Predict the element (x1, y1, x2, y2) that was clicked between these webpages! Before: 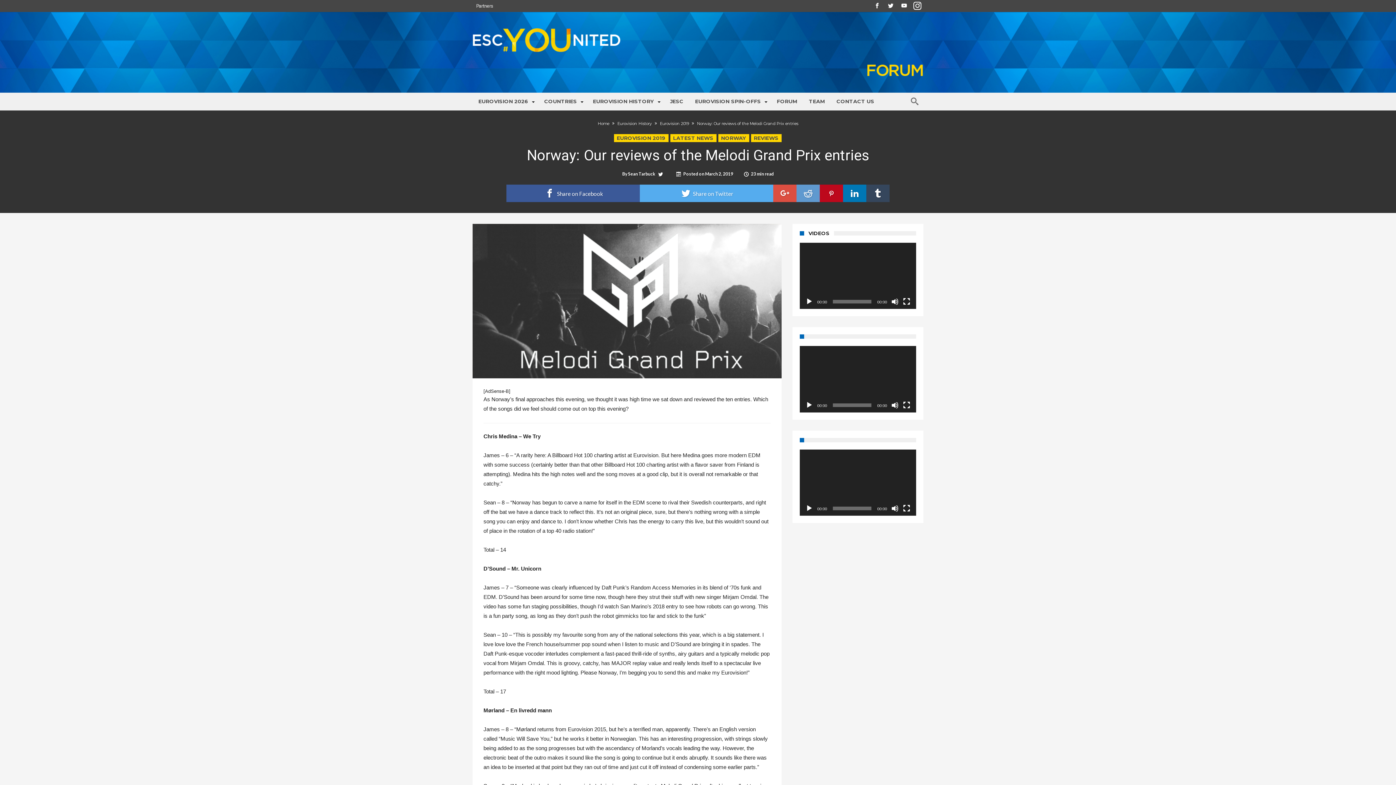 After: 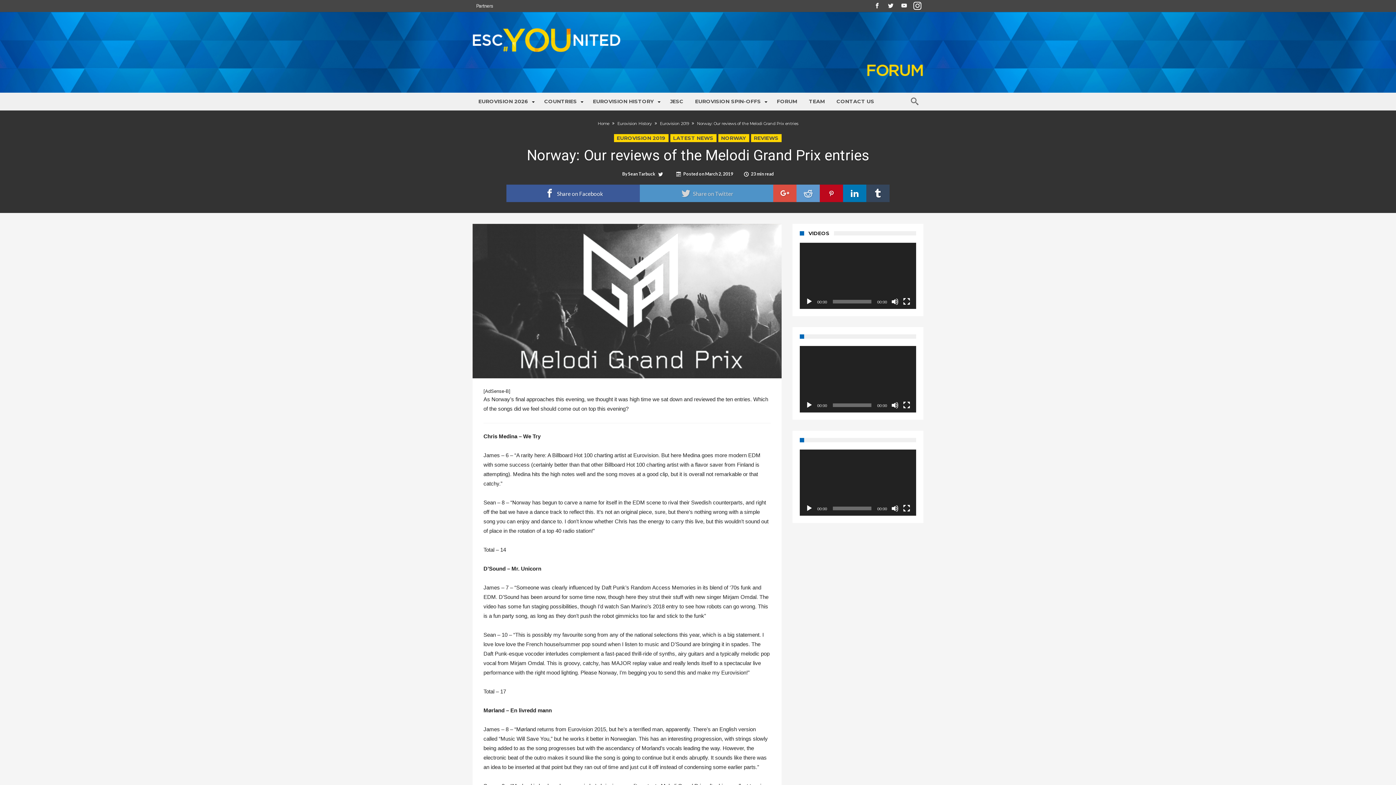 Action: bbox: (640, 184, 773, 202) label:  Share on Twitter